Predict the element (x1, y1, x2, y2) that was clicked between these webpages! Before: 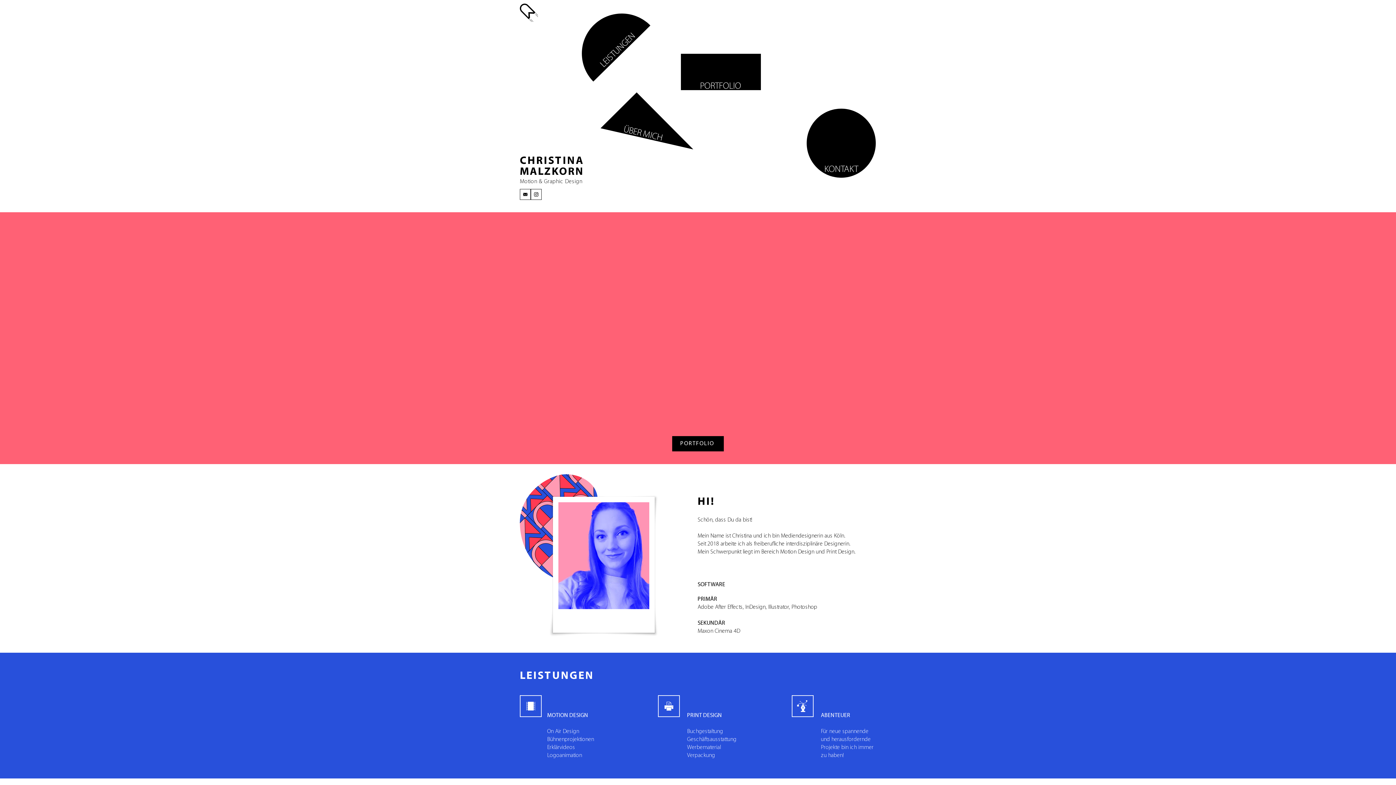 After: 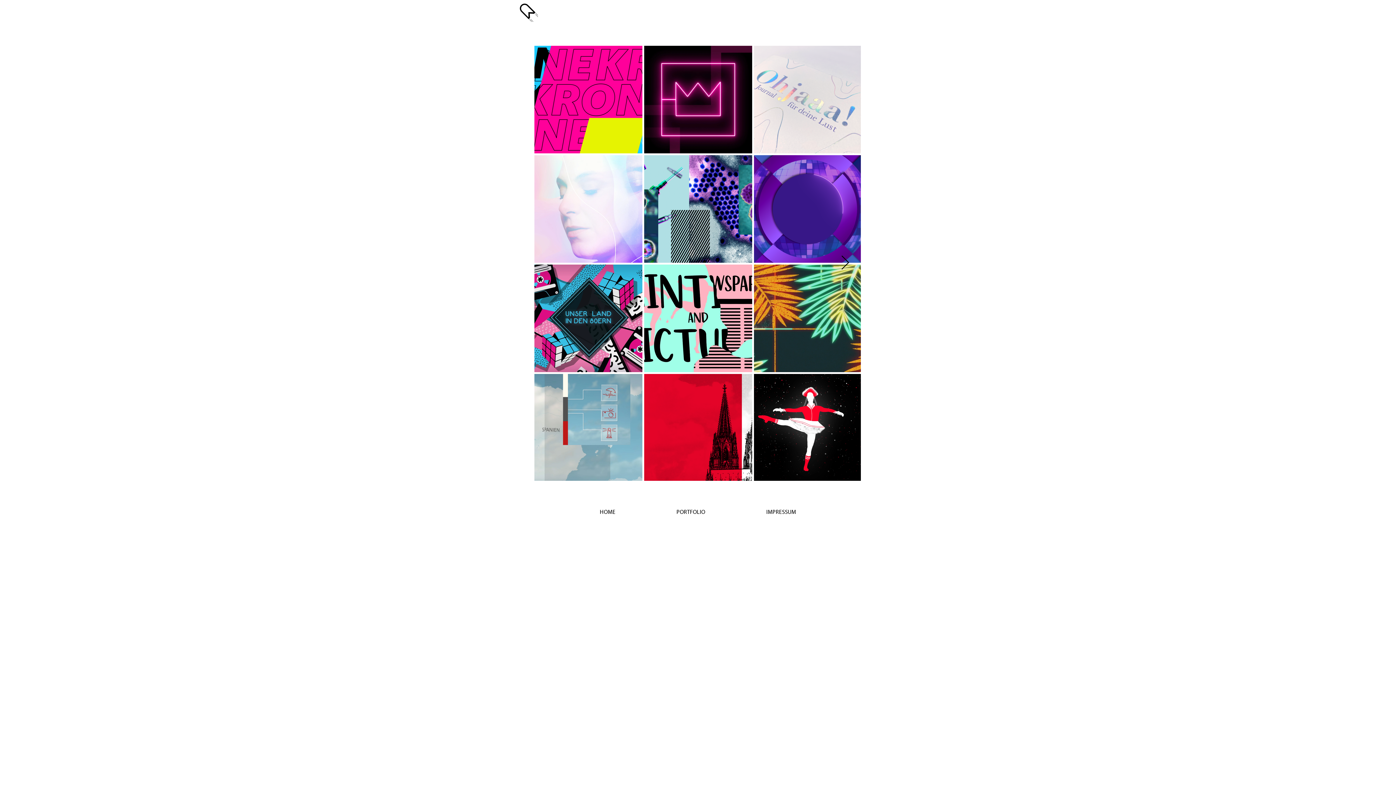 Action: bbox: (672, 436, 724, 451) label: PORTFOLIO